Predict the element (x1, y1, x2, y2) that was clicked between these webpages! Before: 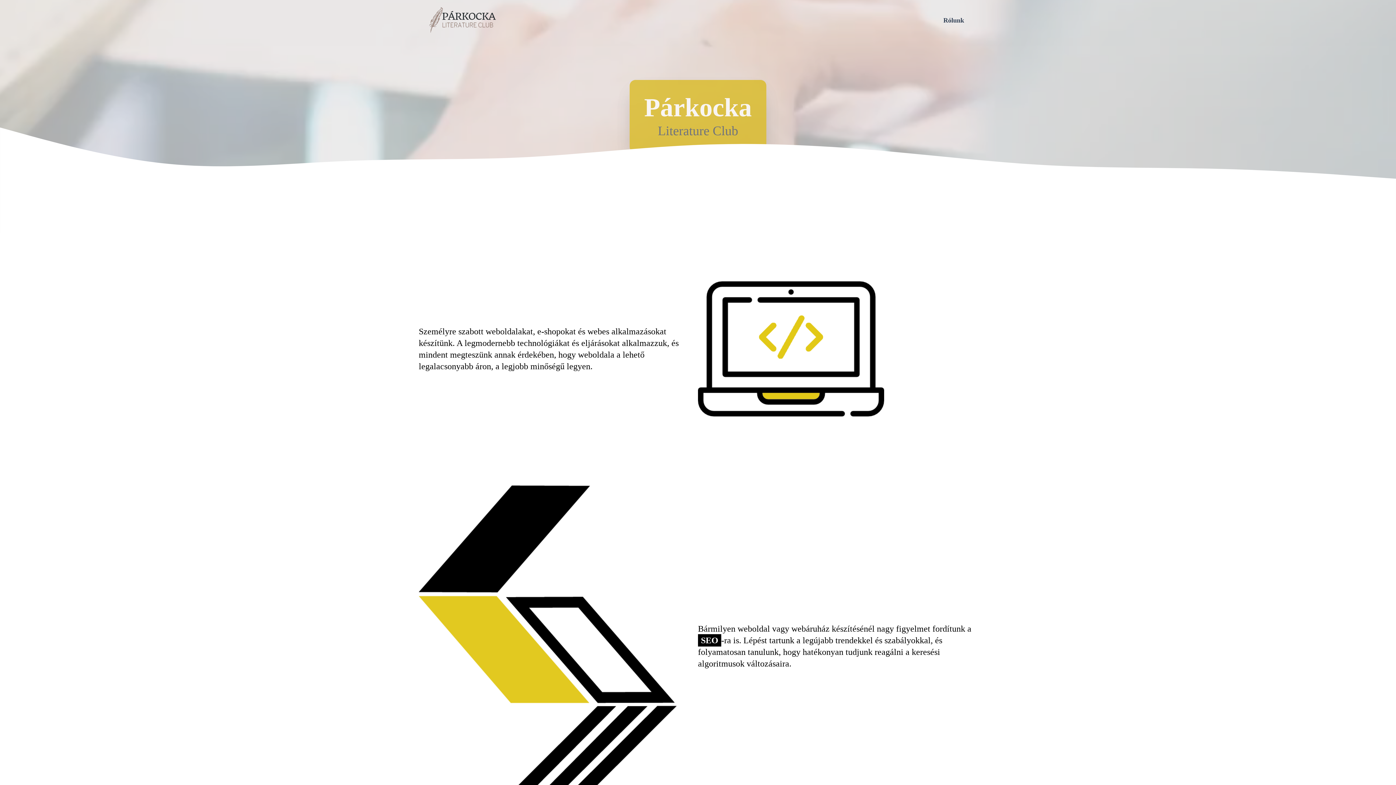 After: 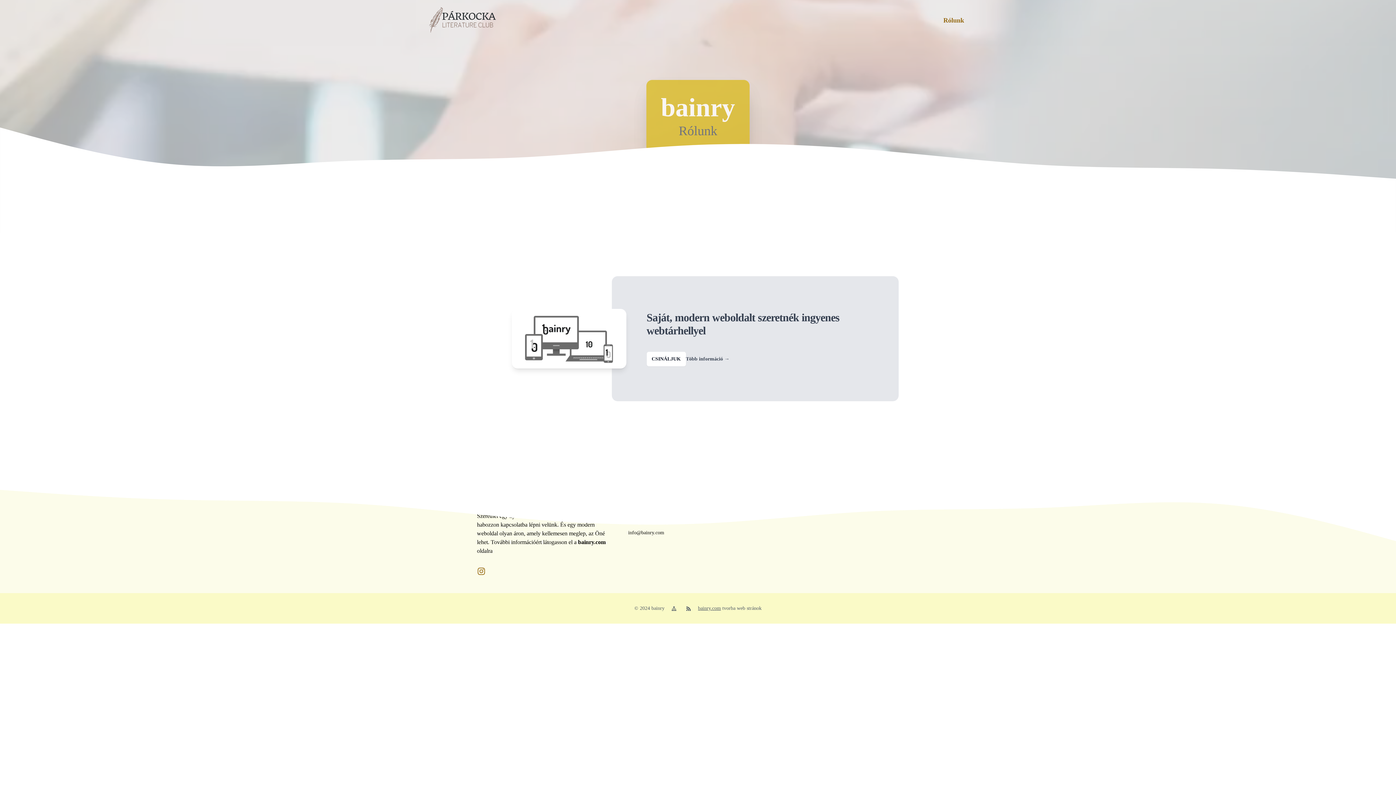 Action: label: Rólunk bbox: (939, 12, 968, 28)